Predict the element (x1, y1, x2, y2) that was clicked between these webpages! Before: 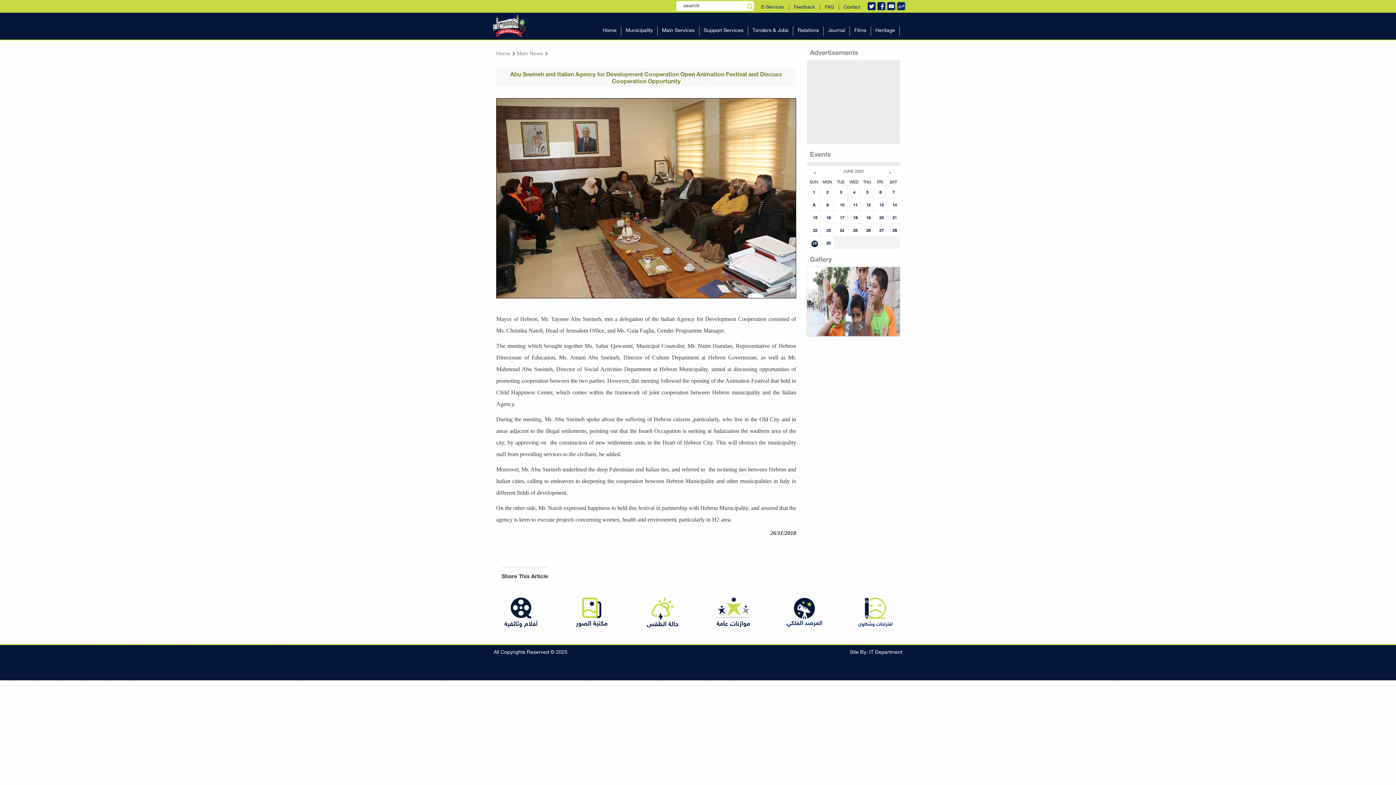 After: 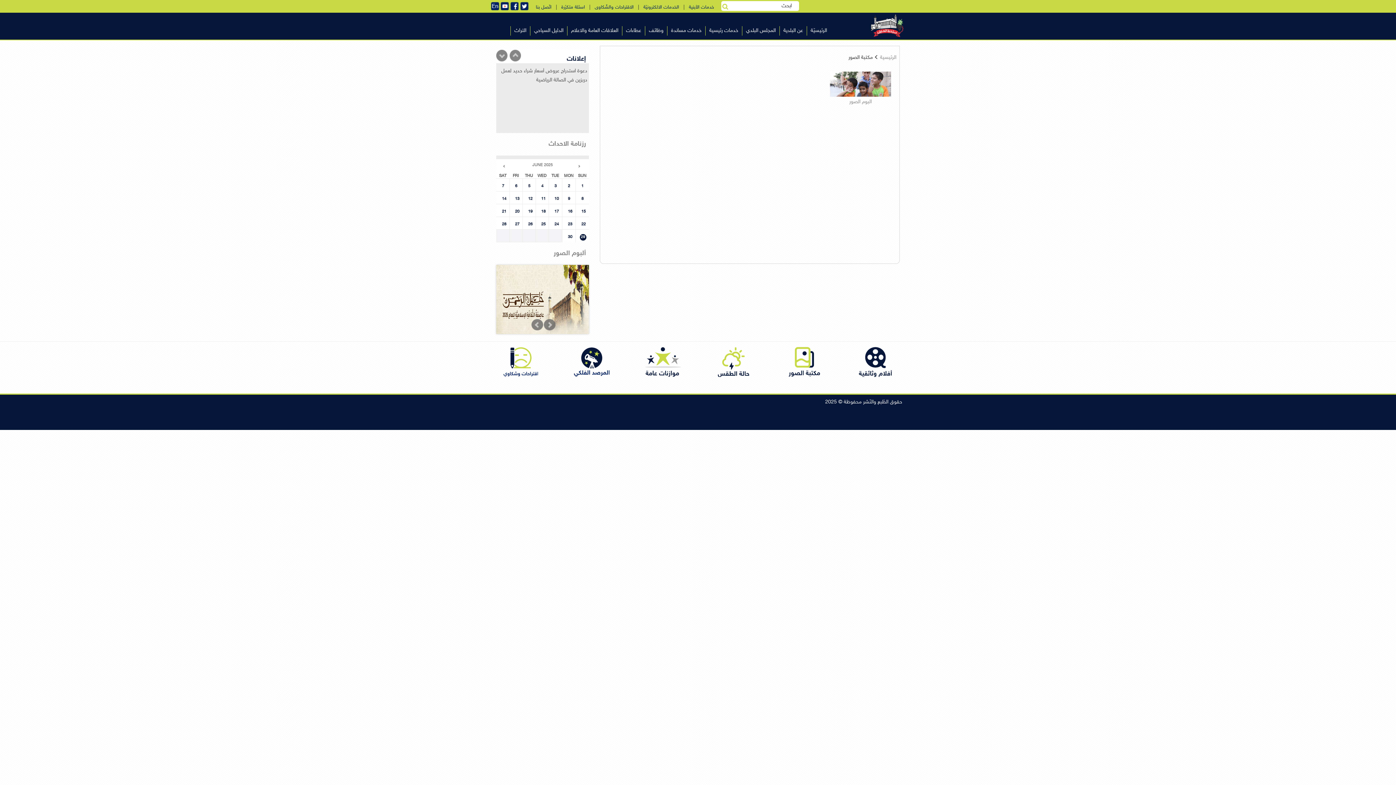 Action: bbox: (810, 255, 832, 263) label: Gallery